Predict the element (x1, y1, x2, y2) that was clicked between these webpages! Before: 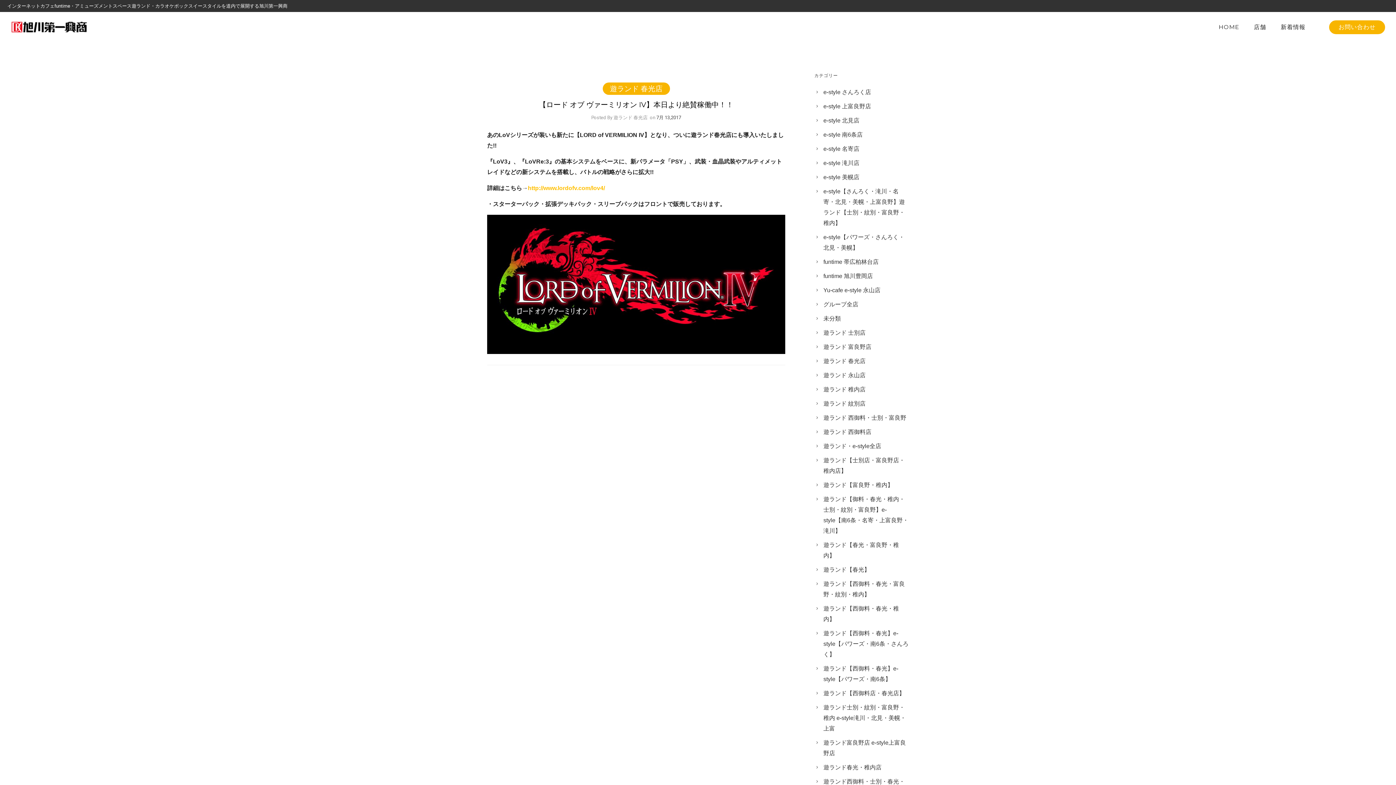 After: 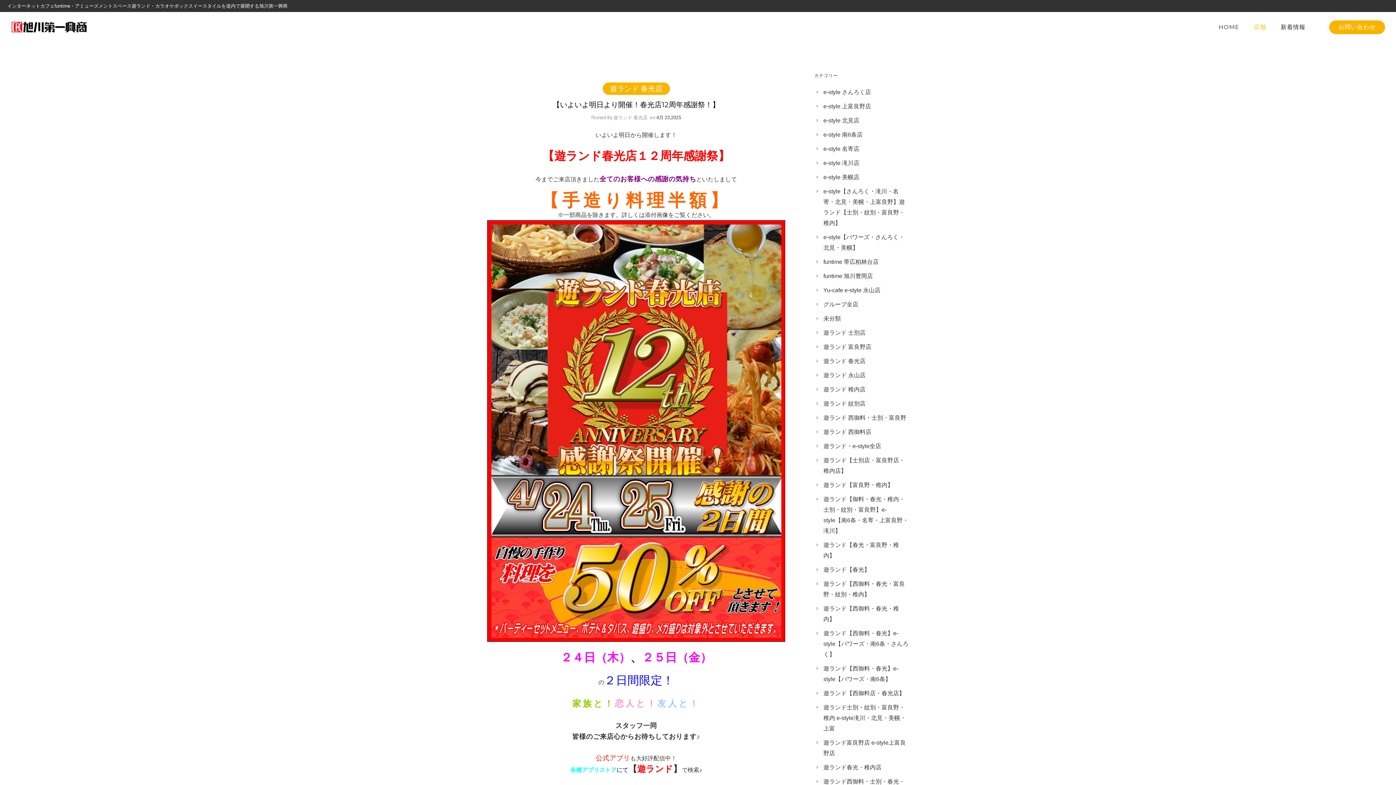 Action: bbox: (823, 358, 865, 364) label: 遊ランド 春光店